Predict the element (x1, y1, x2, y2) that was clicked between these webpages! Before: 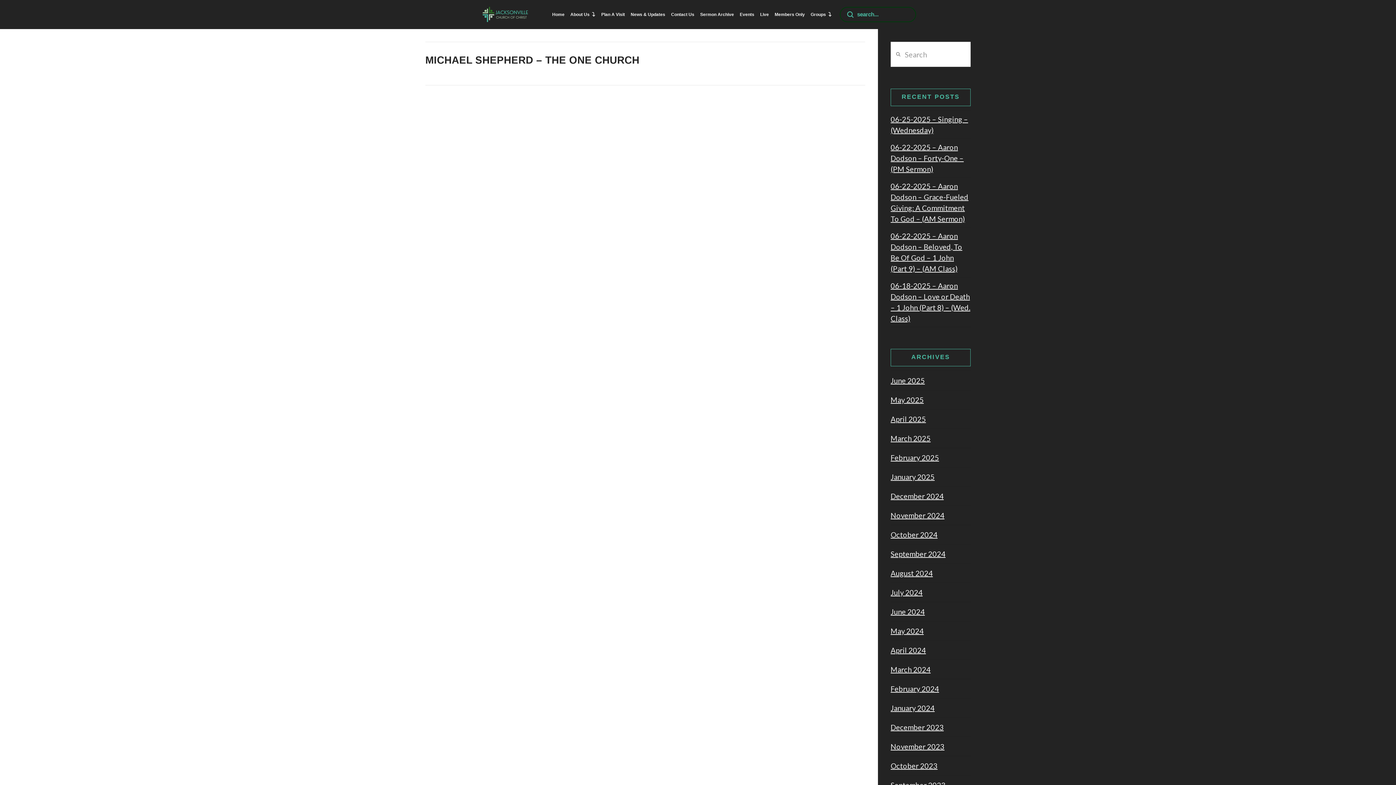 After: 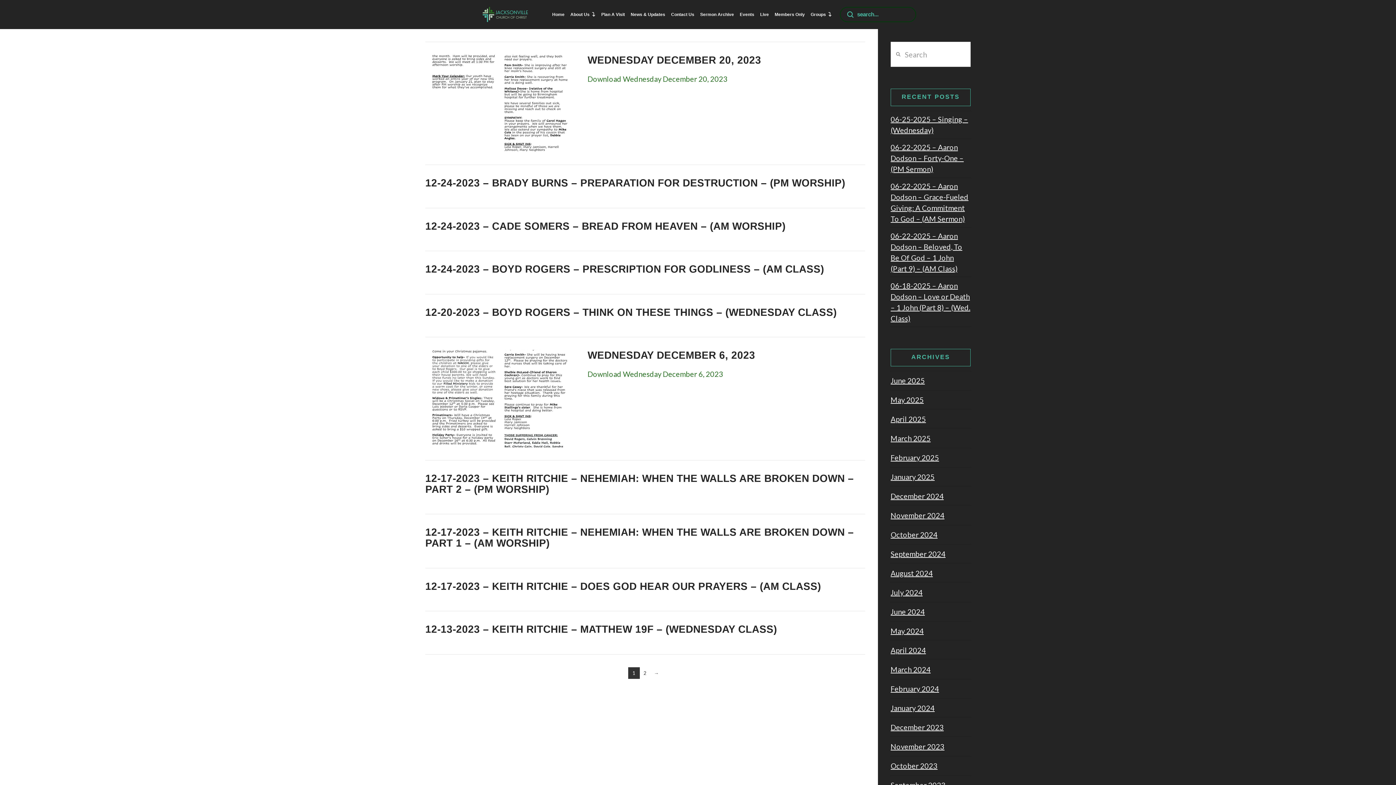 Action: bbox: (890, 718, 944, 736) label: December 2023